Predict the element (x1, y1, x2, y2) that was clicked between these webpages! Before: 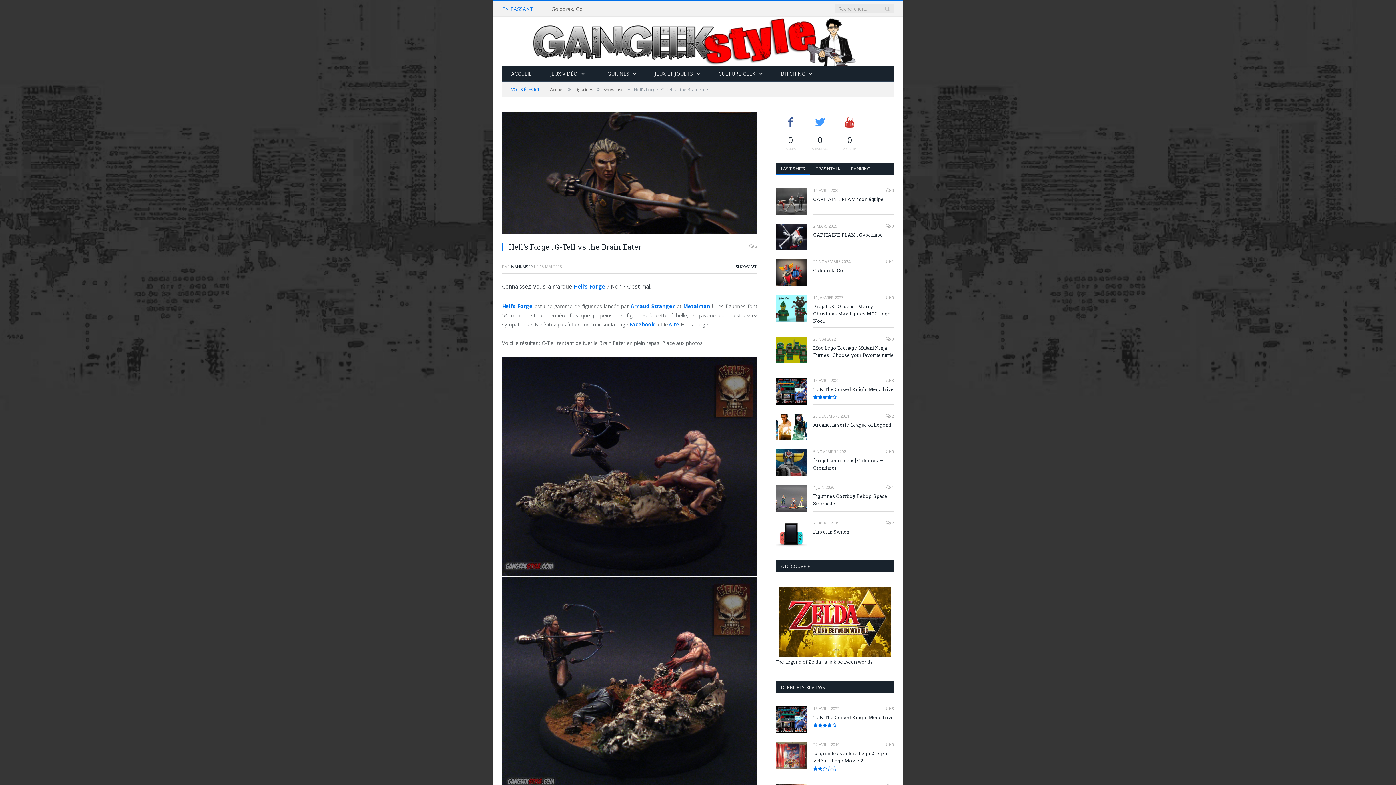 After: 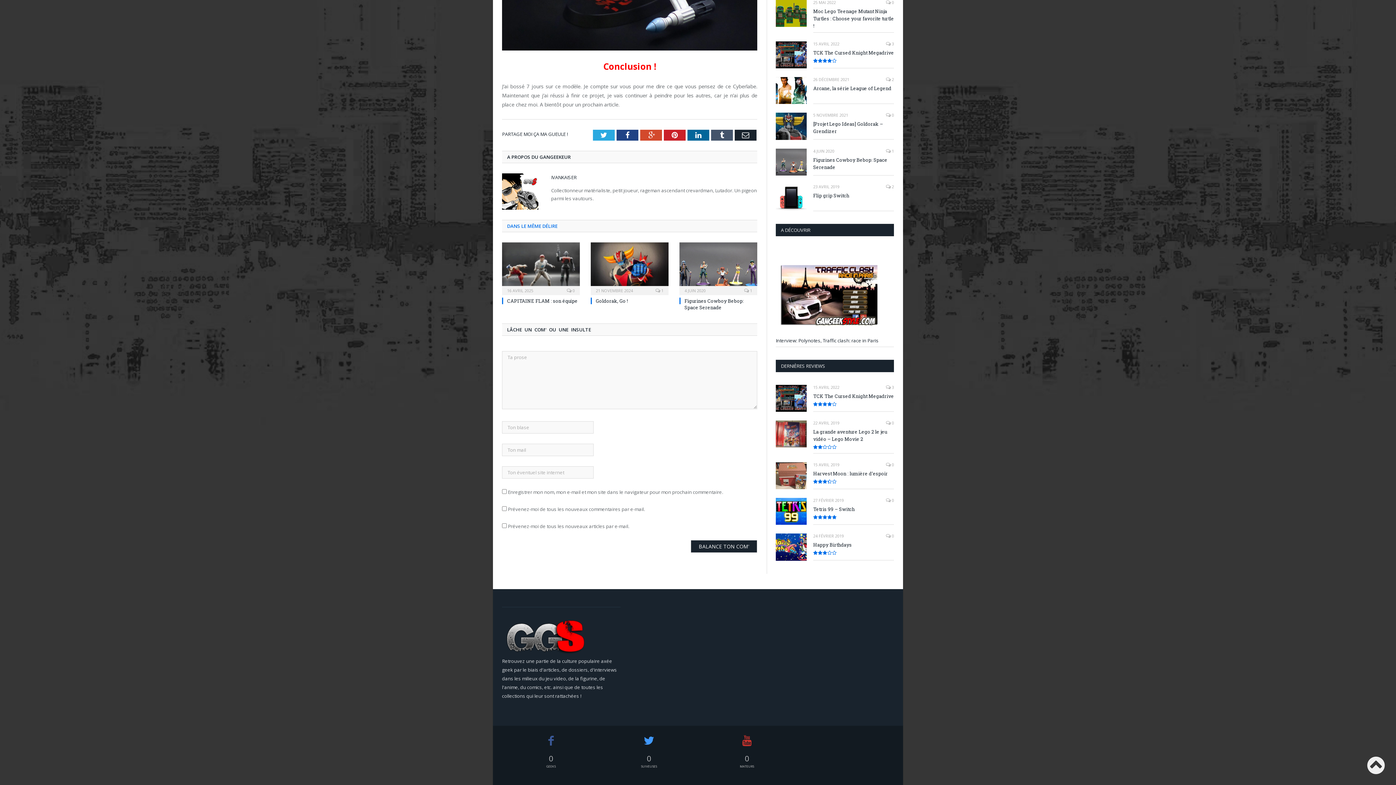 Action: bbox: (886, 223, 894, 228) label:  0